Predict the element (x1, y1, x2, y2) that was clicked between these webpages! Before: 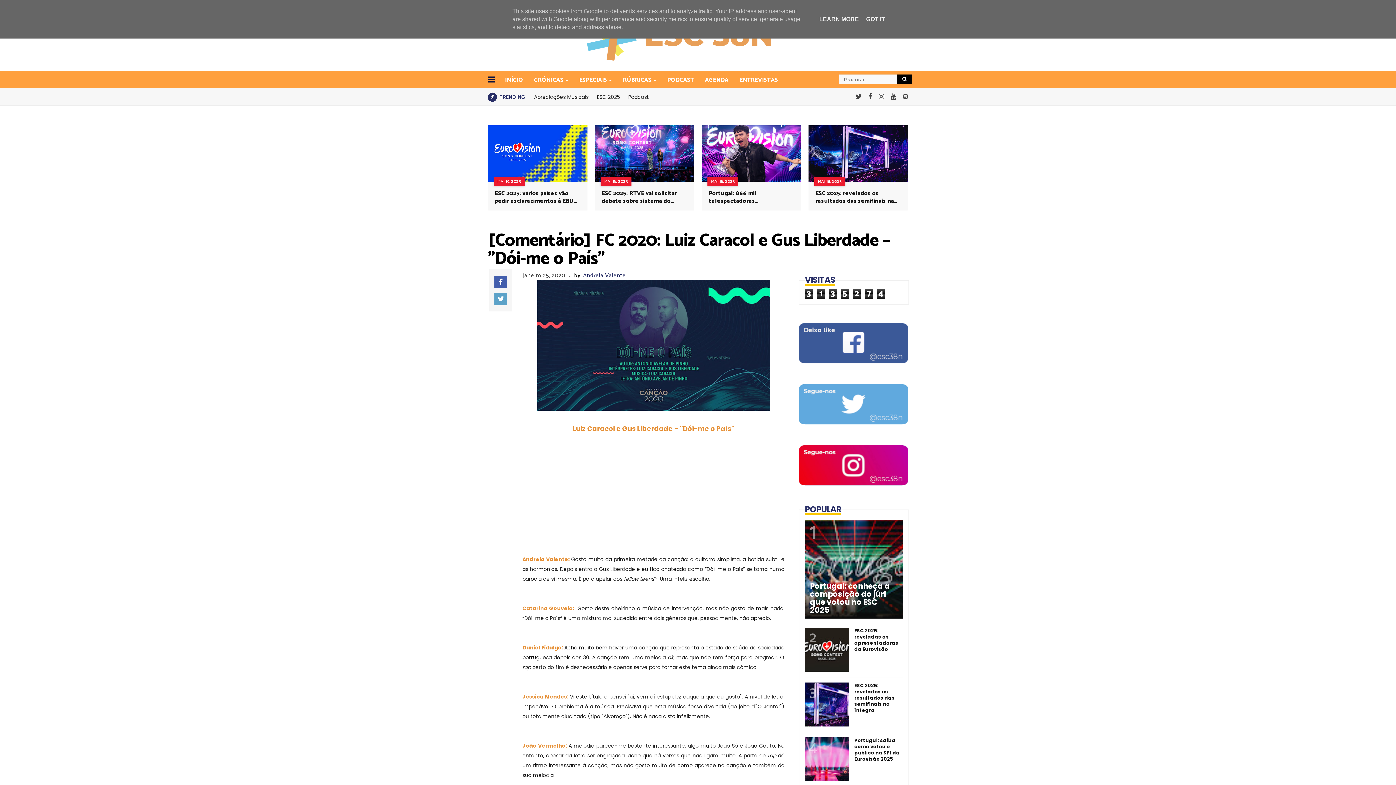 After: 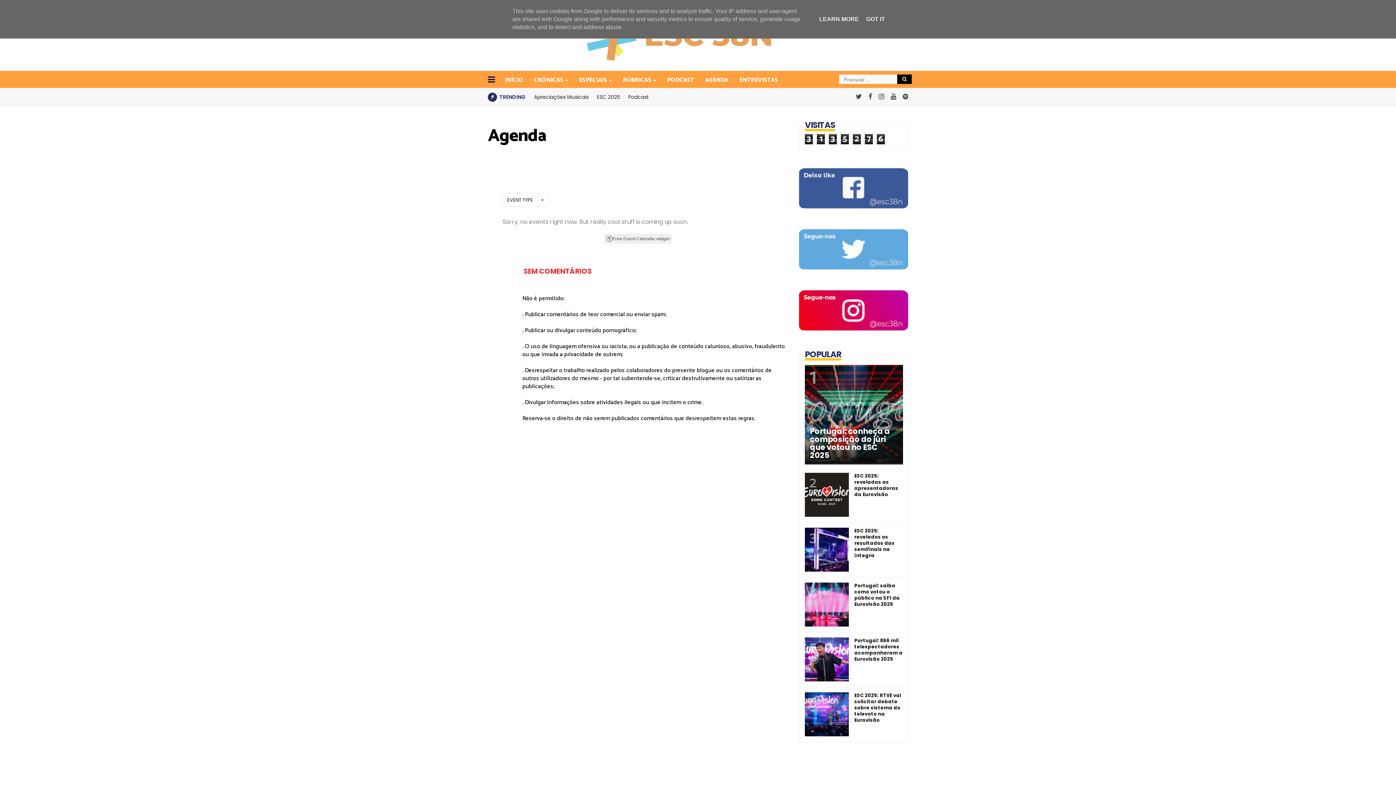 Action: bbox: (705, 73, 729, 88) label: AGENDA